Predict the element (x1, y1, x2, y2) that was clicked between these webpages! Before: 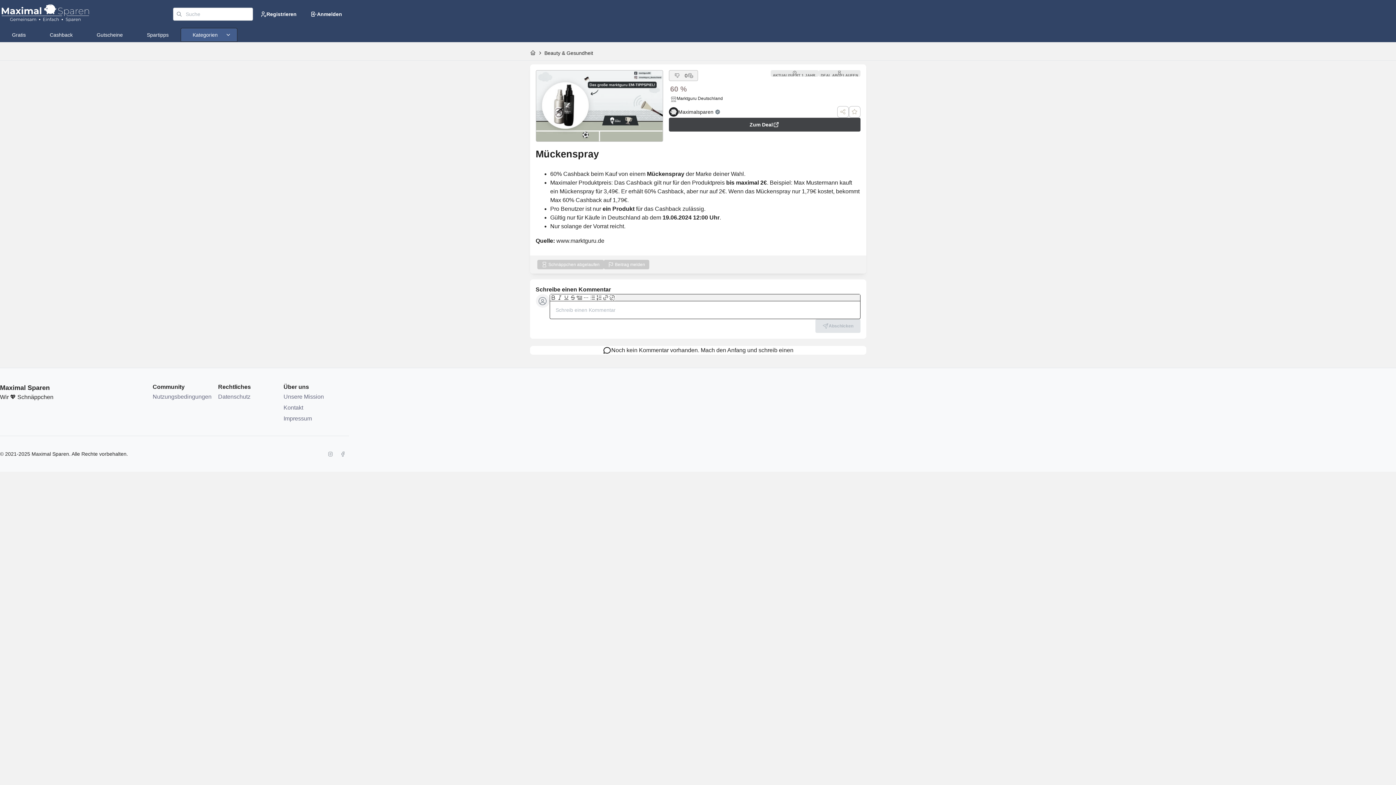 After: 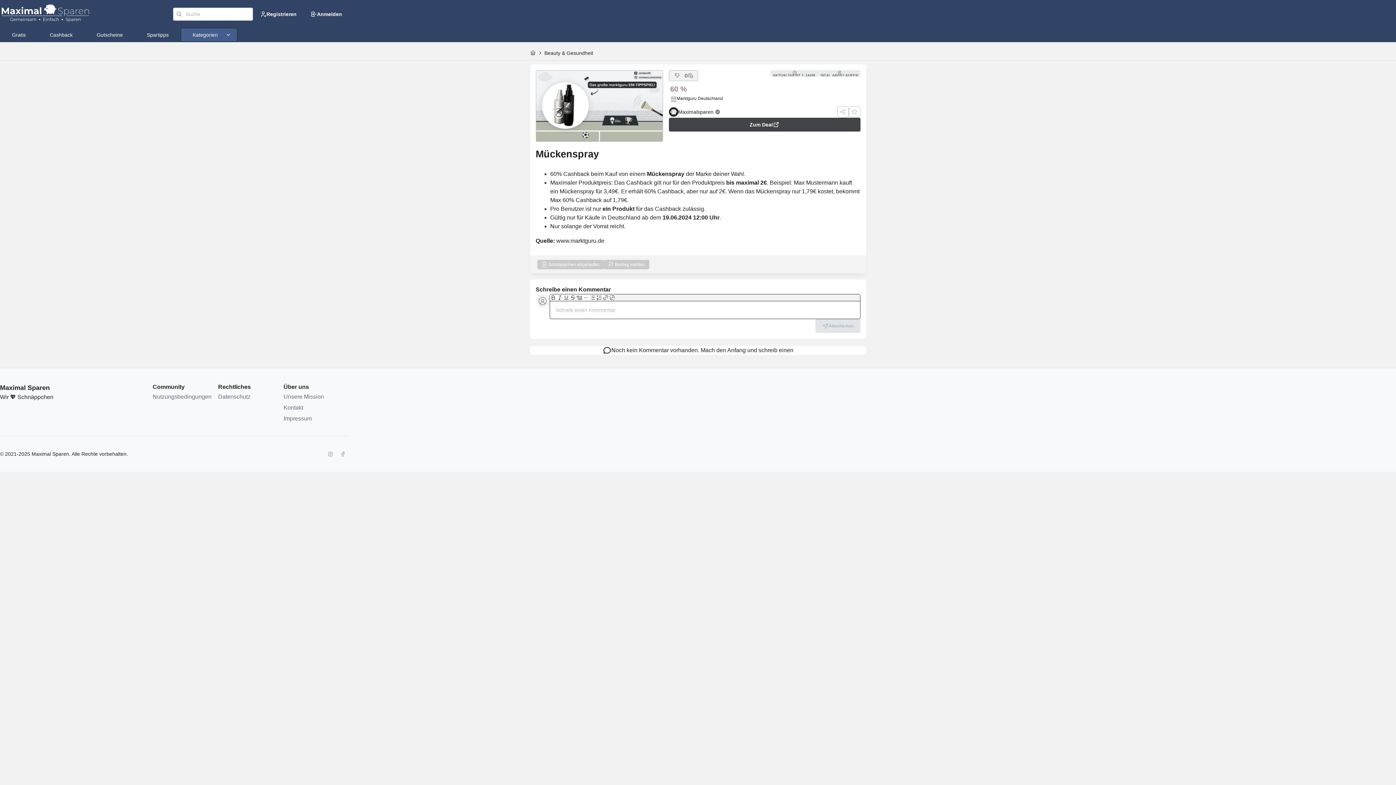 Action: label: Durchgestrichen bbox: (569, 294, 576, 301)